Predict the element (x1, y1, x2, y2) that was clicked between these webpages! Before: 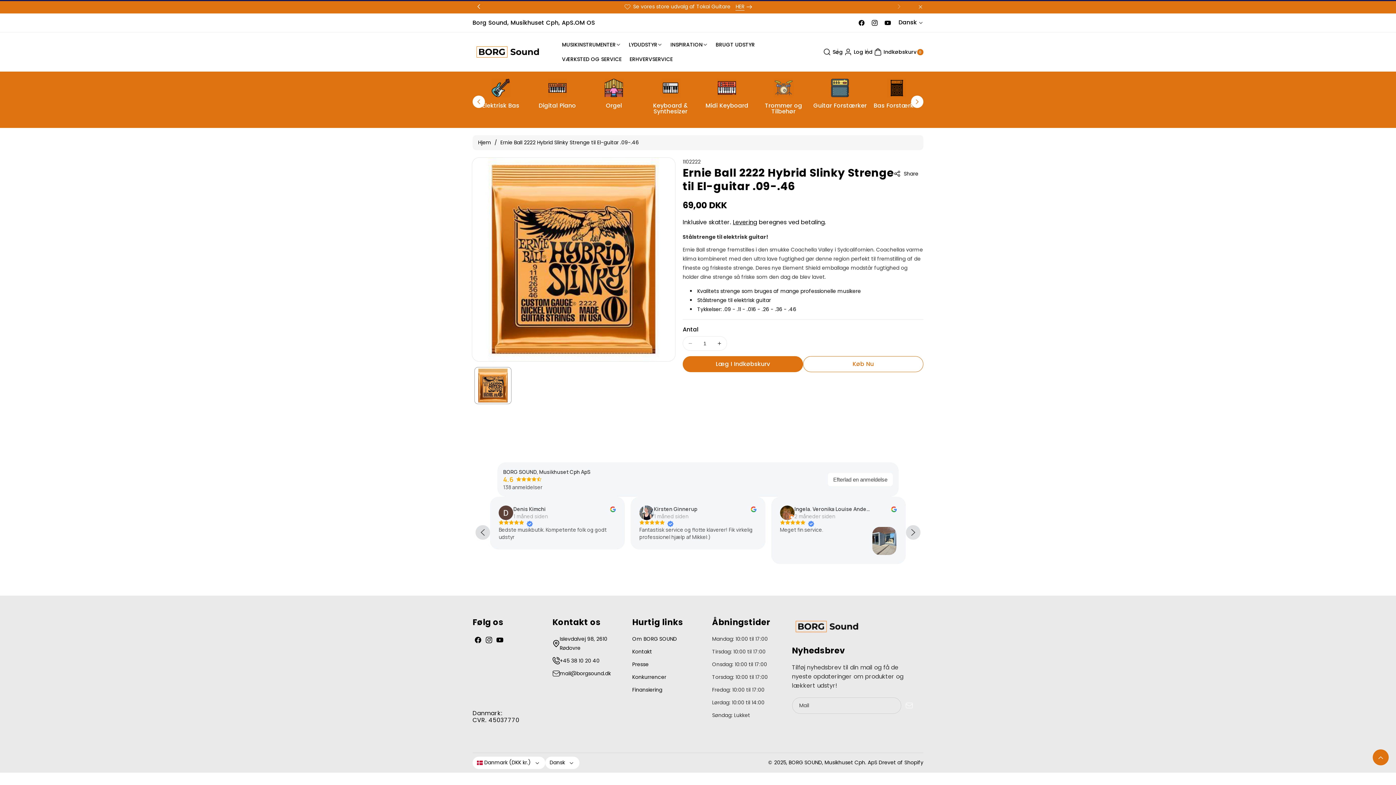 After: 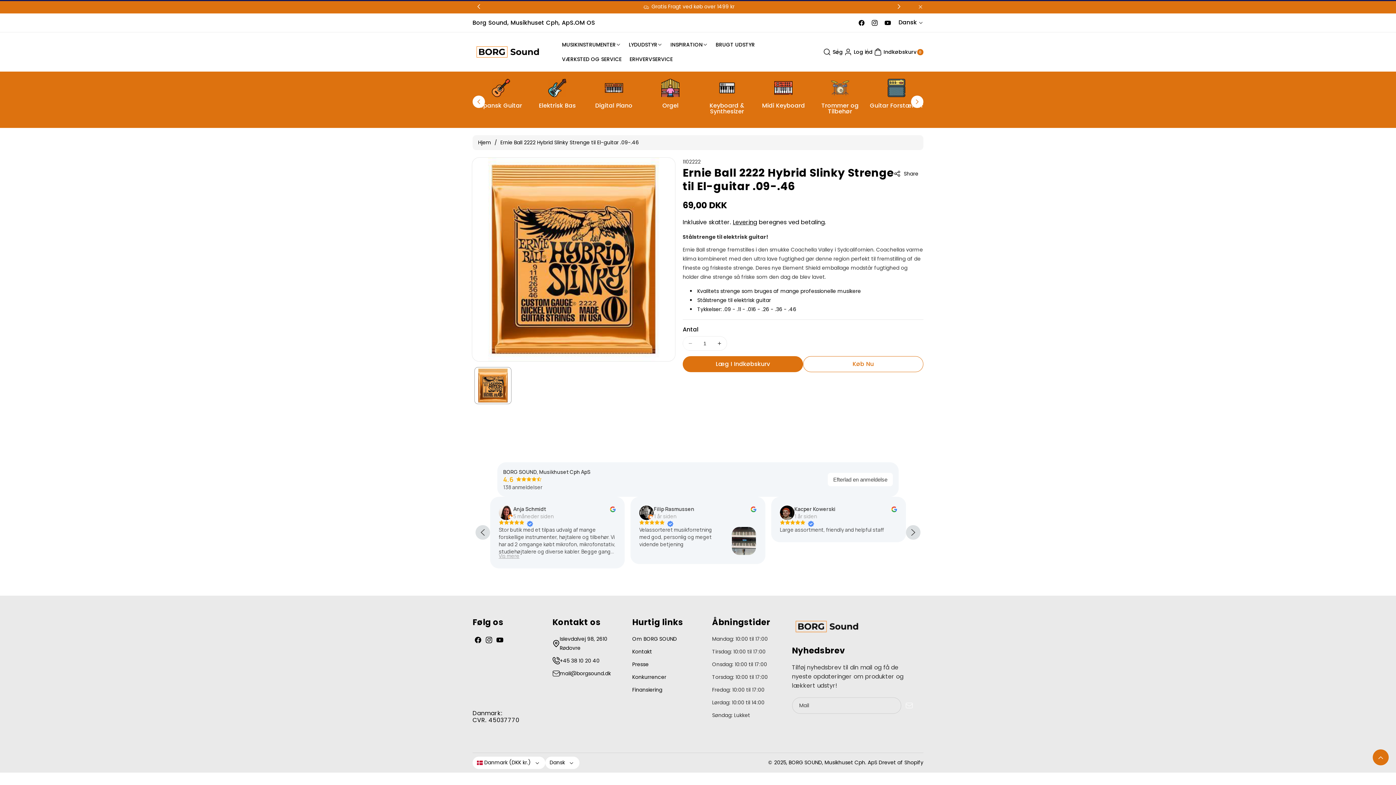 Action: label: Reducer antallet for Ernie Ball 2222 Hybrid Slinky Strenge til El-guitar .09-.46 bbox: (683, 336, 697, 350)